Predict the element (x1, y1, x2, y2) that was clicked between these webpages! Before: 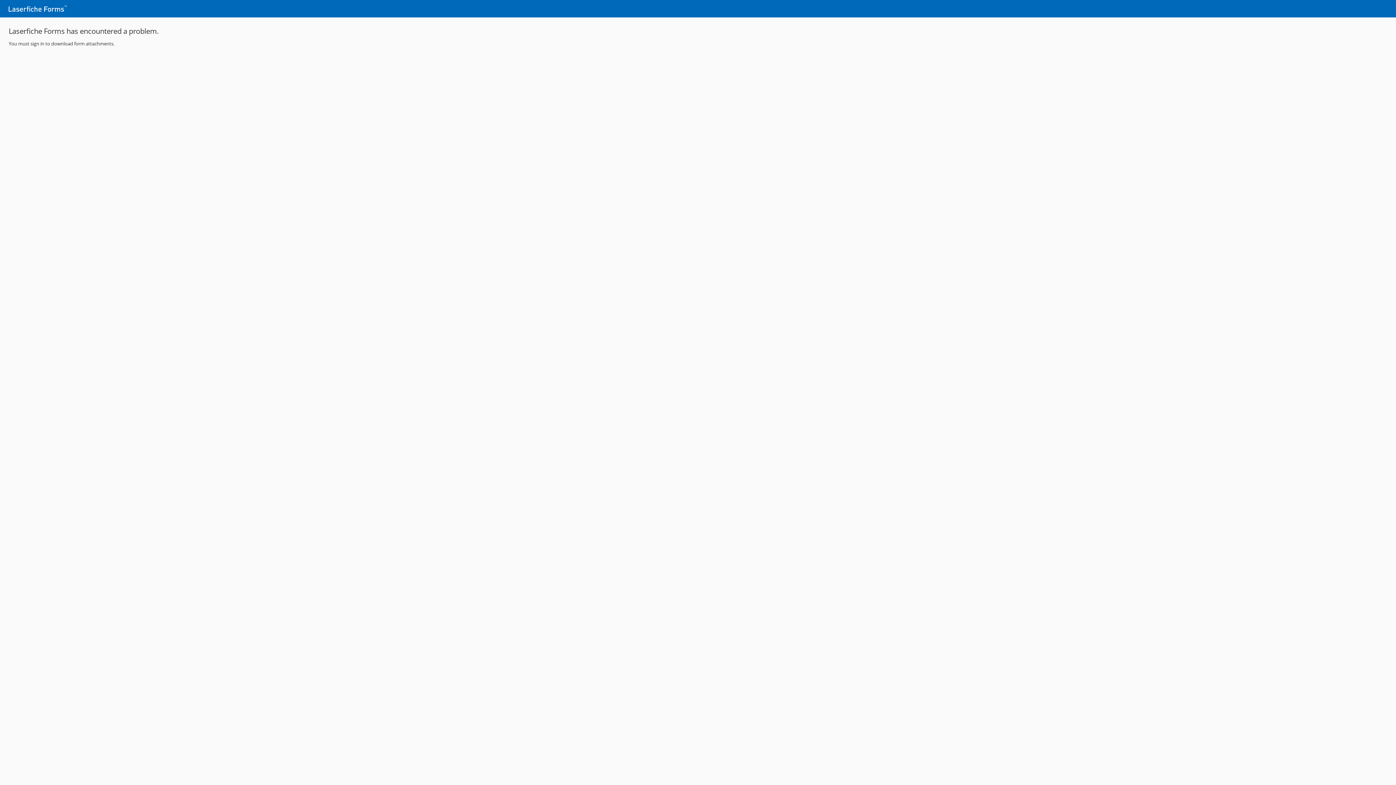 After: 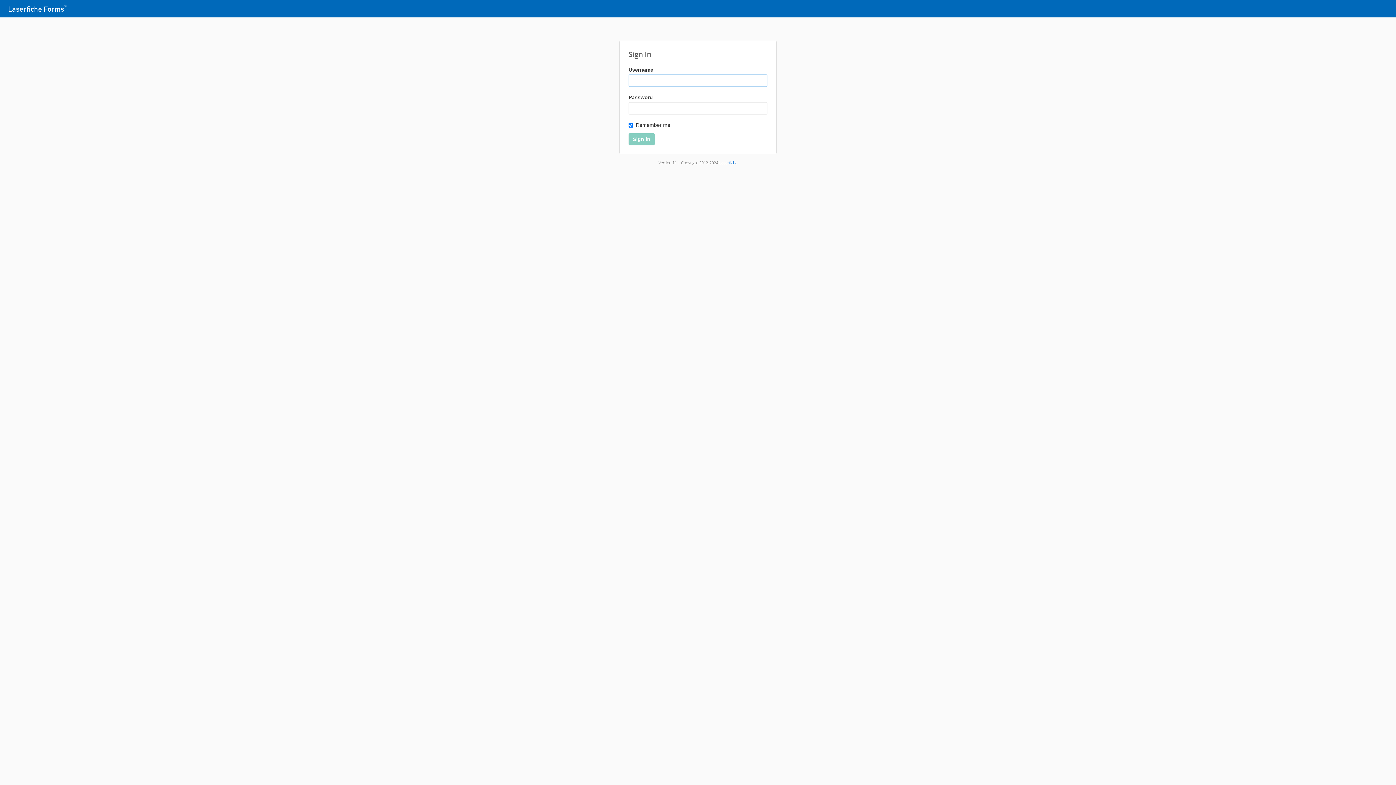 Action: bbox: (2, 0, 72, 17)